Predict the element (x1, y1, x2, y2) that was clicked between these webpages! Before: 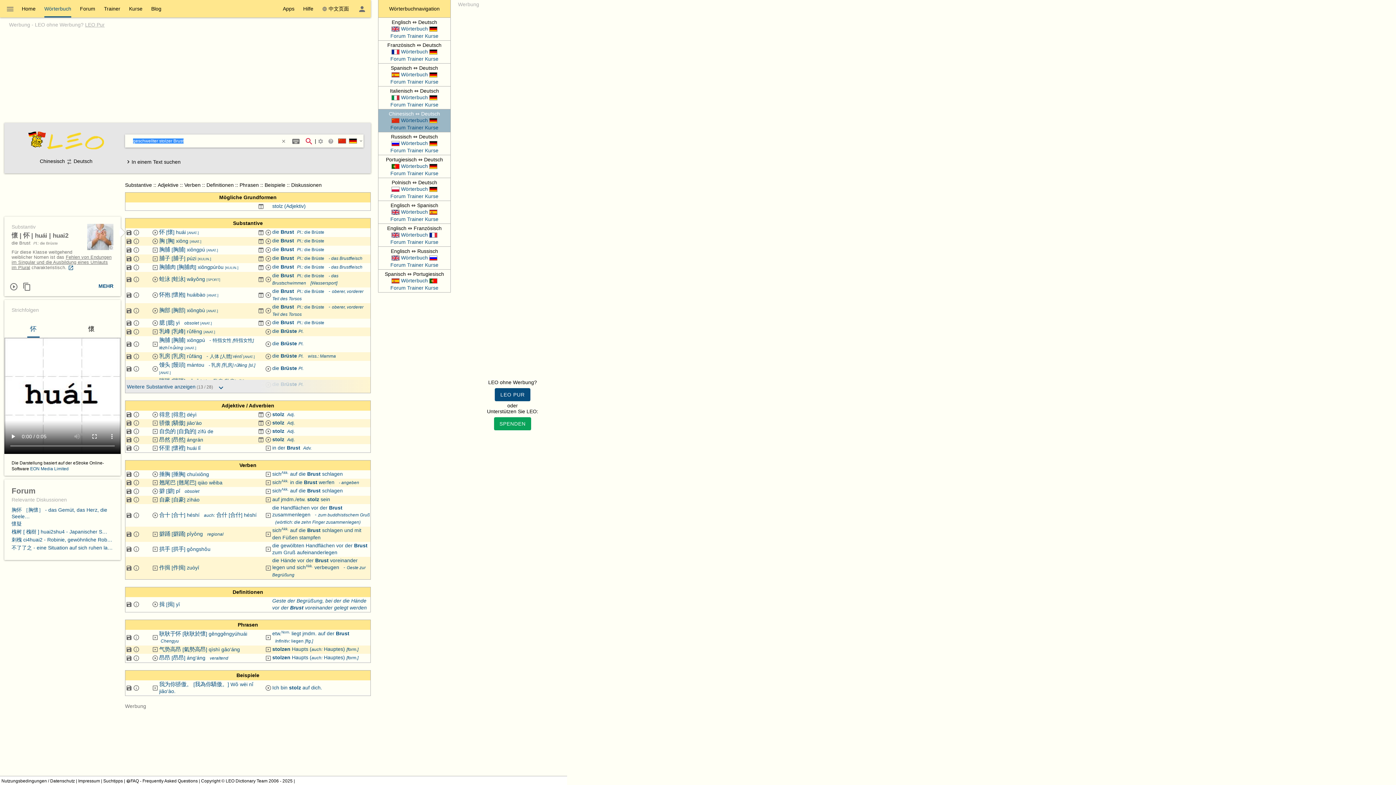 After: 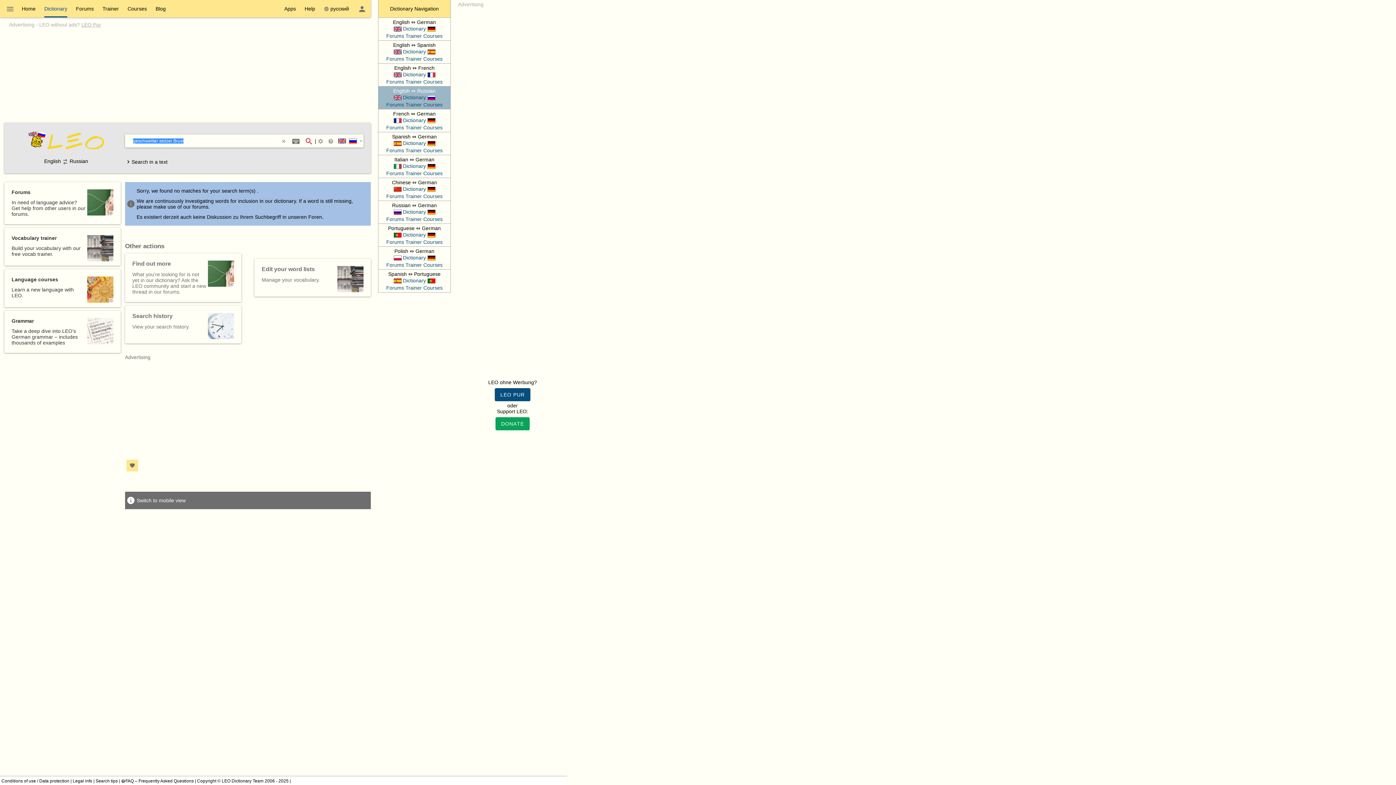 Action: bbox: (390, 254, 438, 260) label:  
Wörterbuch
 